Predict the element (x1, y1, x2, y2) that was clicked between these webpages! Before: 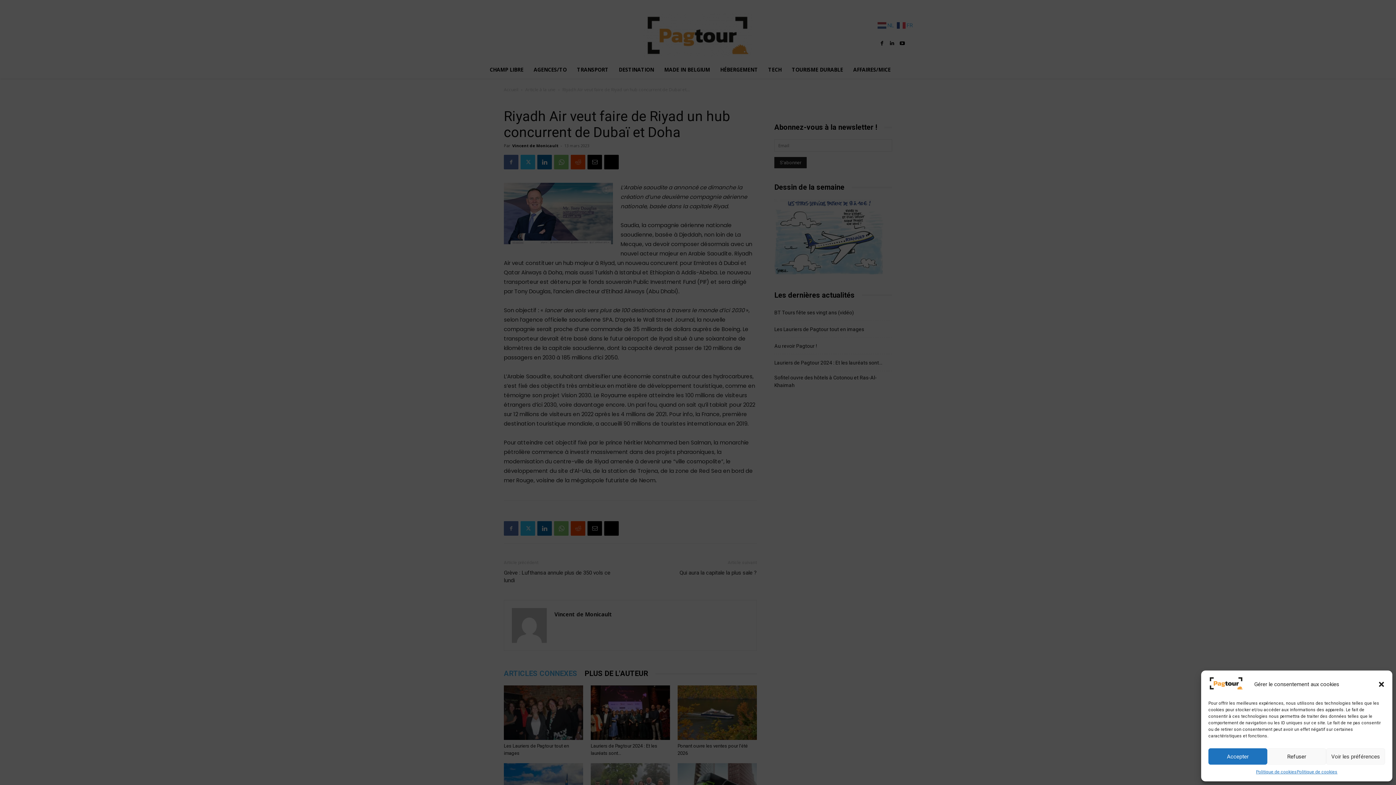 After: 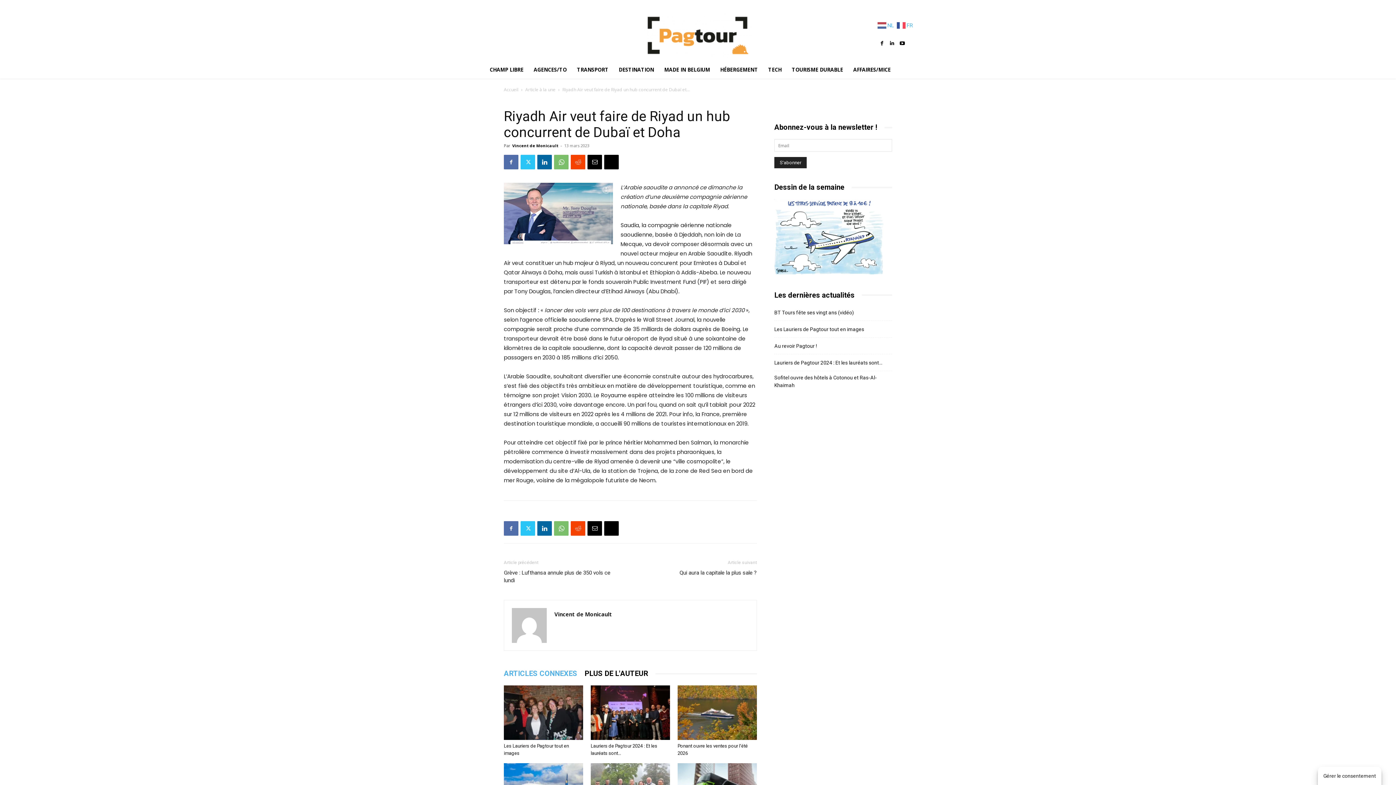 Action: bbox: (1378, 681, 1385, 688) label: Fermer la boîte de dialogue